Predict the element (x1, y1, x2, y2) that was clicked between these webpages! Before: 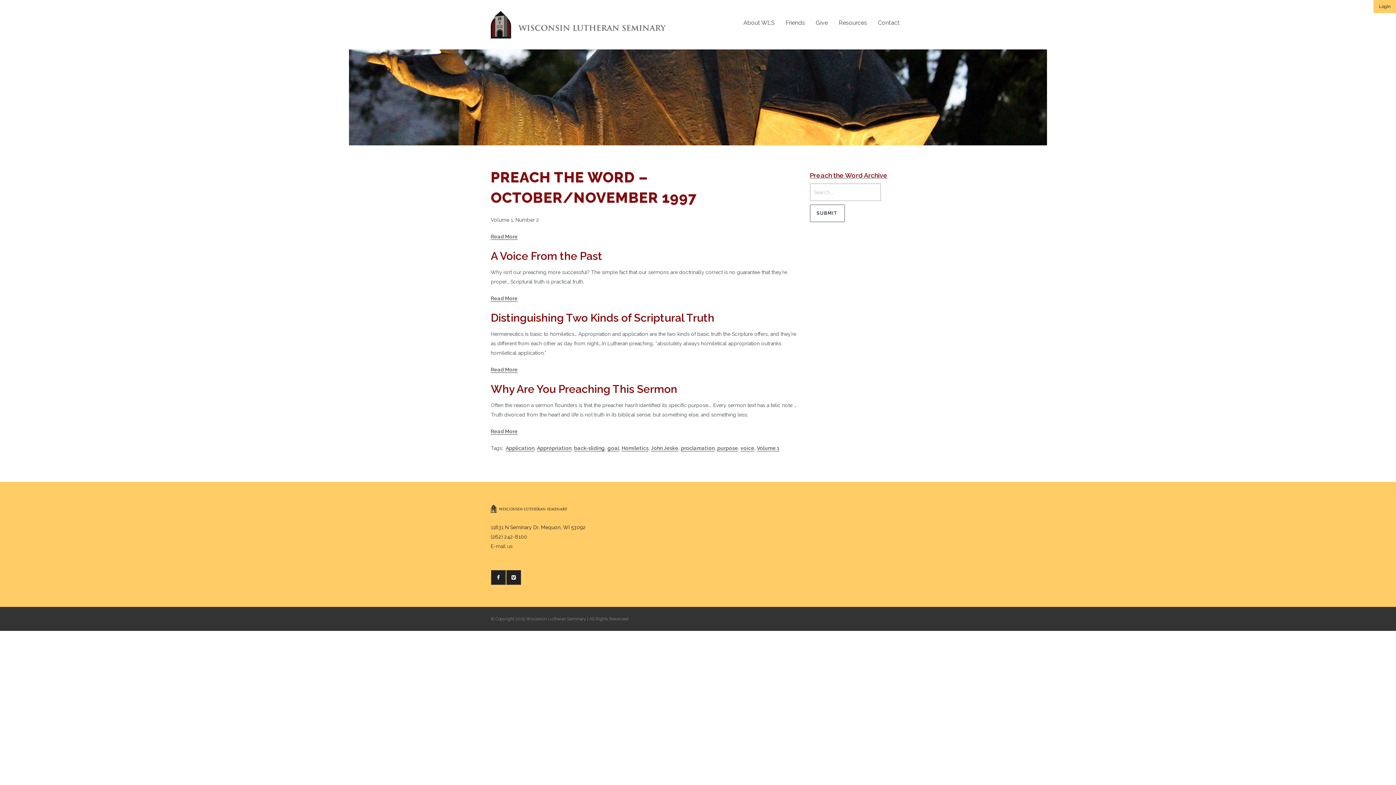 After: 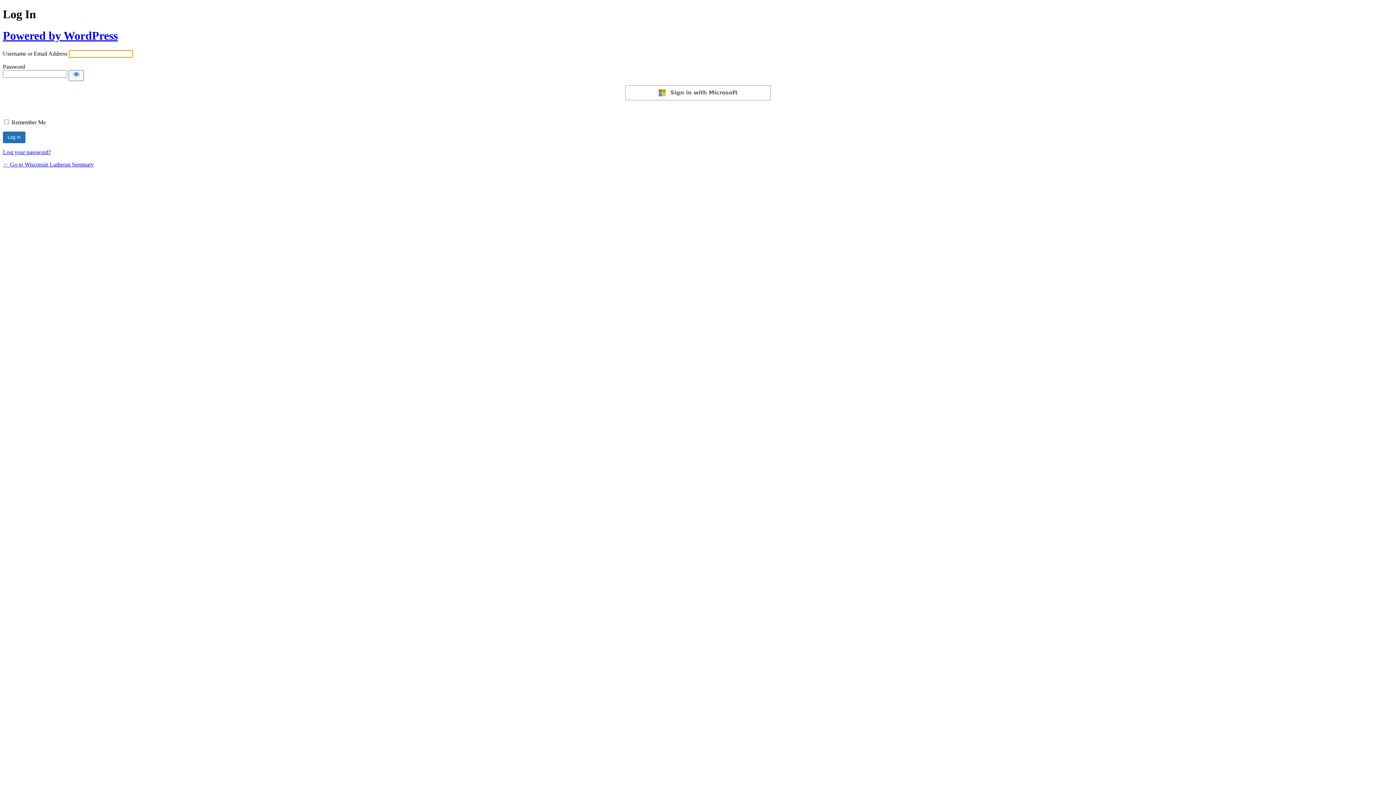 Action: bbox: (1373, 0, 1396, 13) label: Login